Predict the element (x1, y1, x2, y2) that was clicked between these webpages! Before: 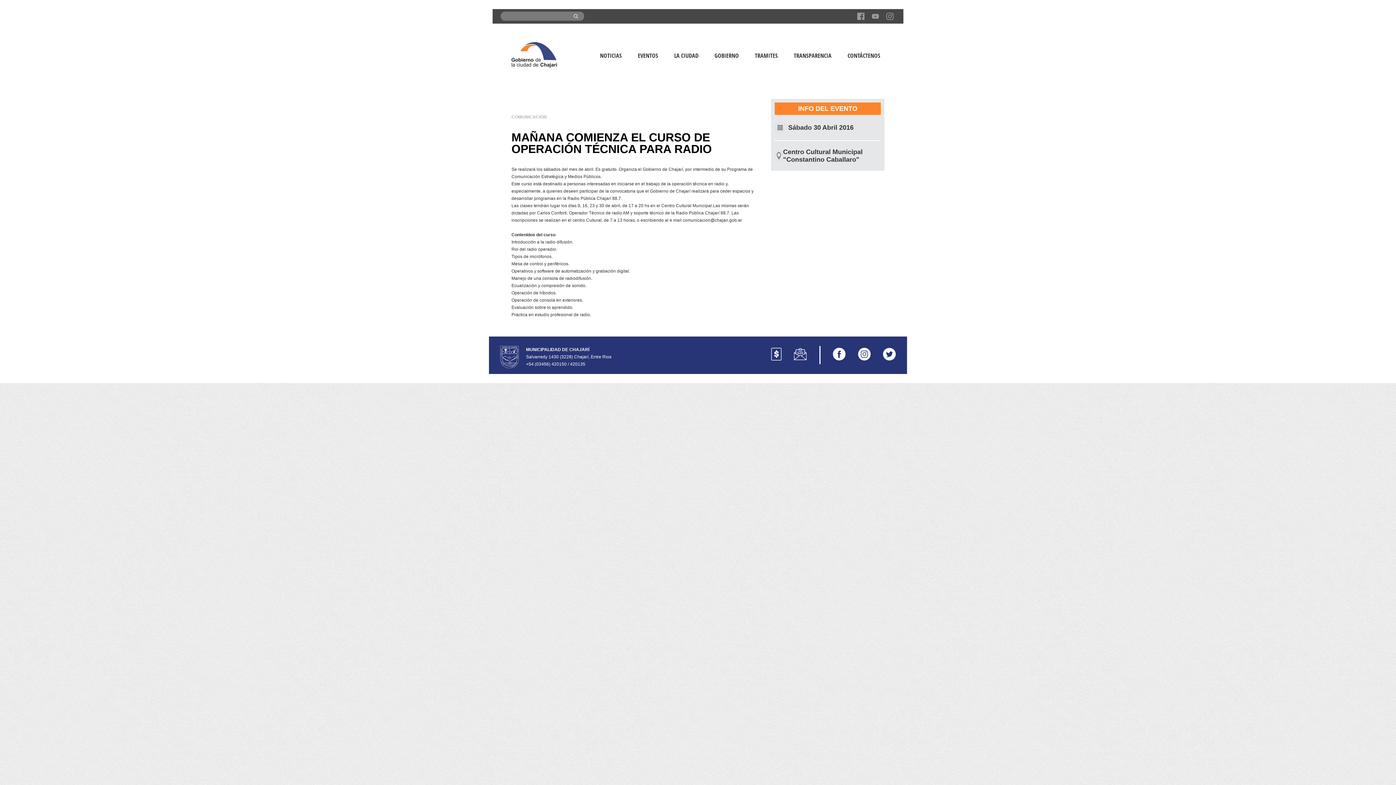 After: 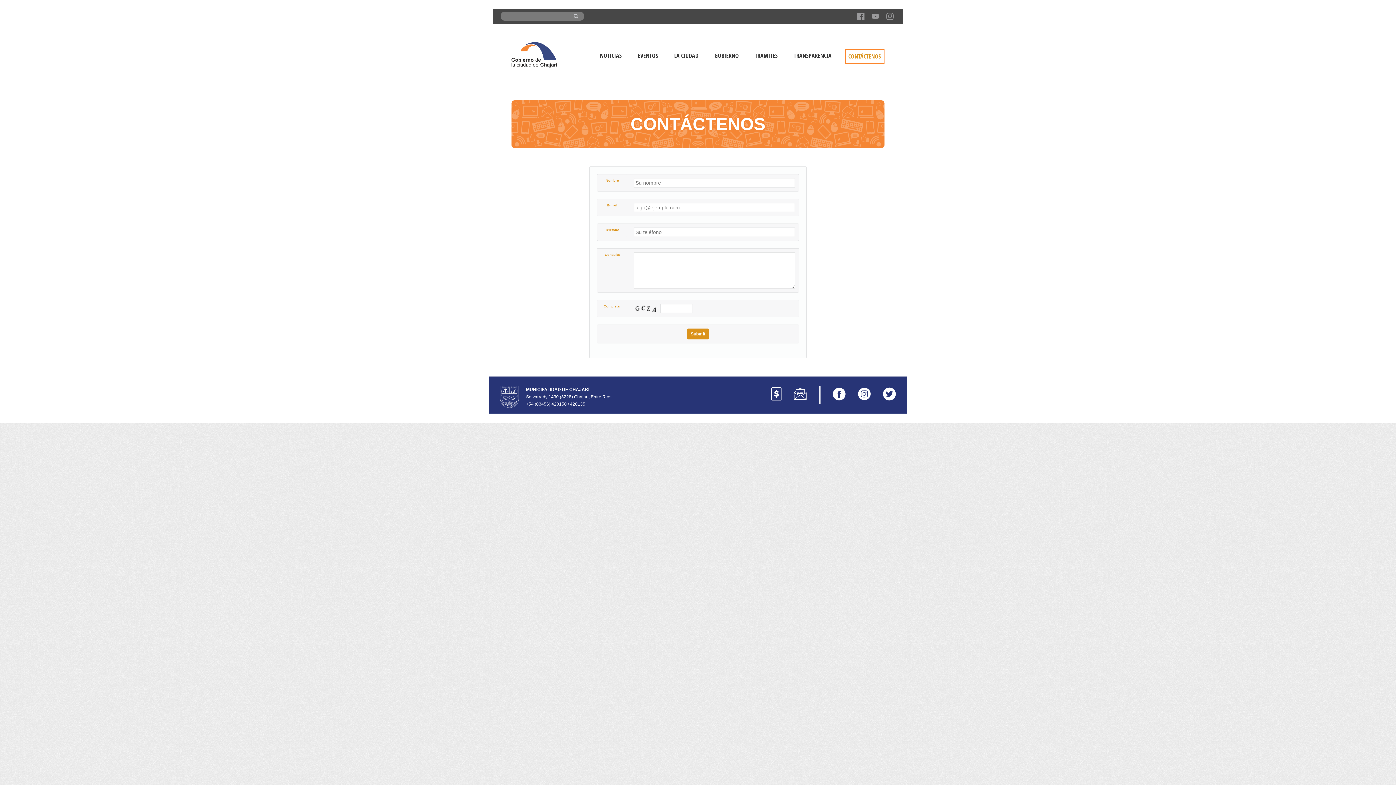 Action: label: CONTÁCTENOS bbox: (845, 49, 883, 62)